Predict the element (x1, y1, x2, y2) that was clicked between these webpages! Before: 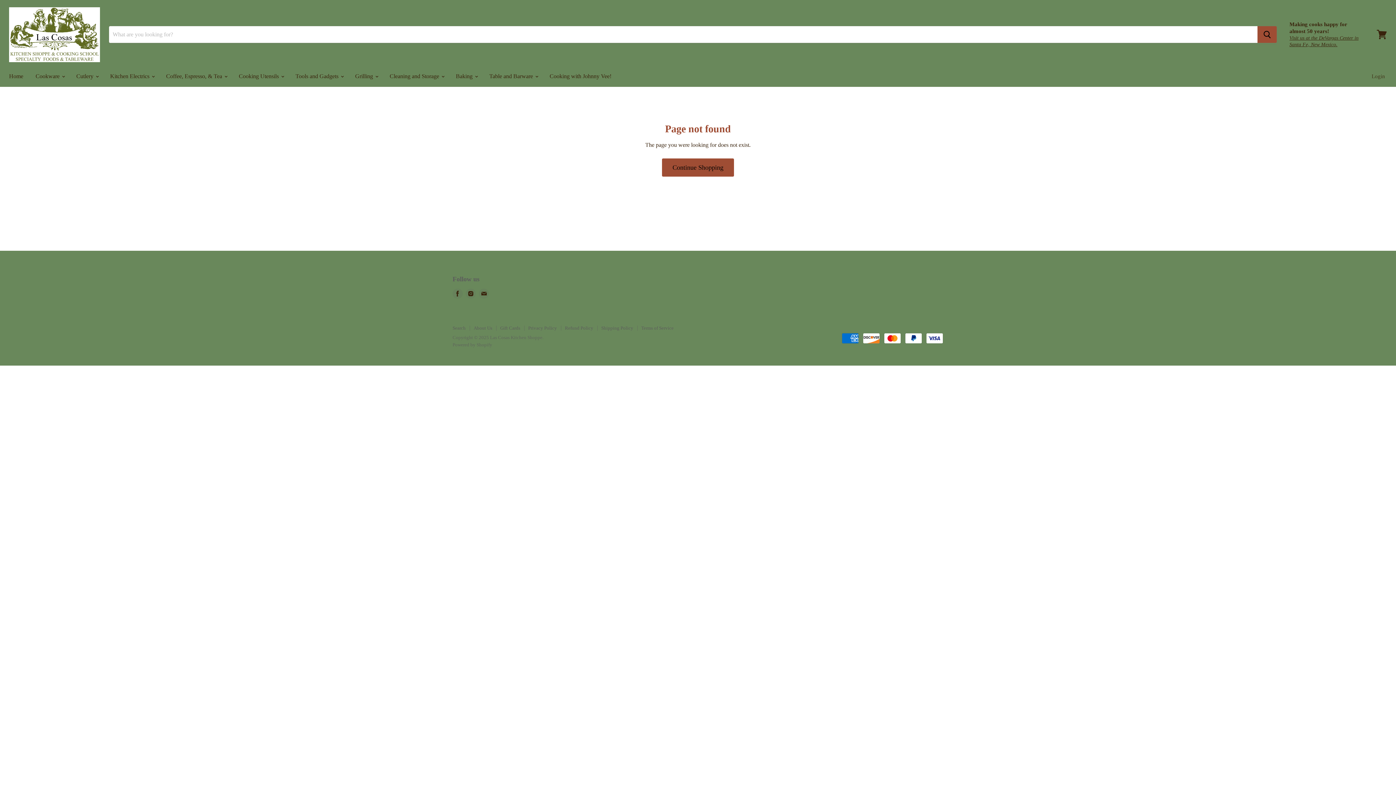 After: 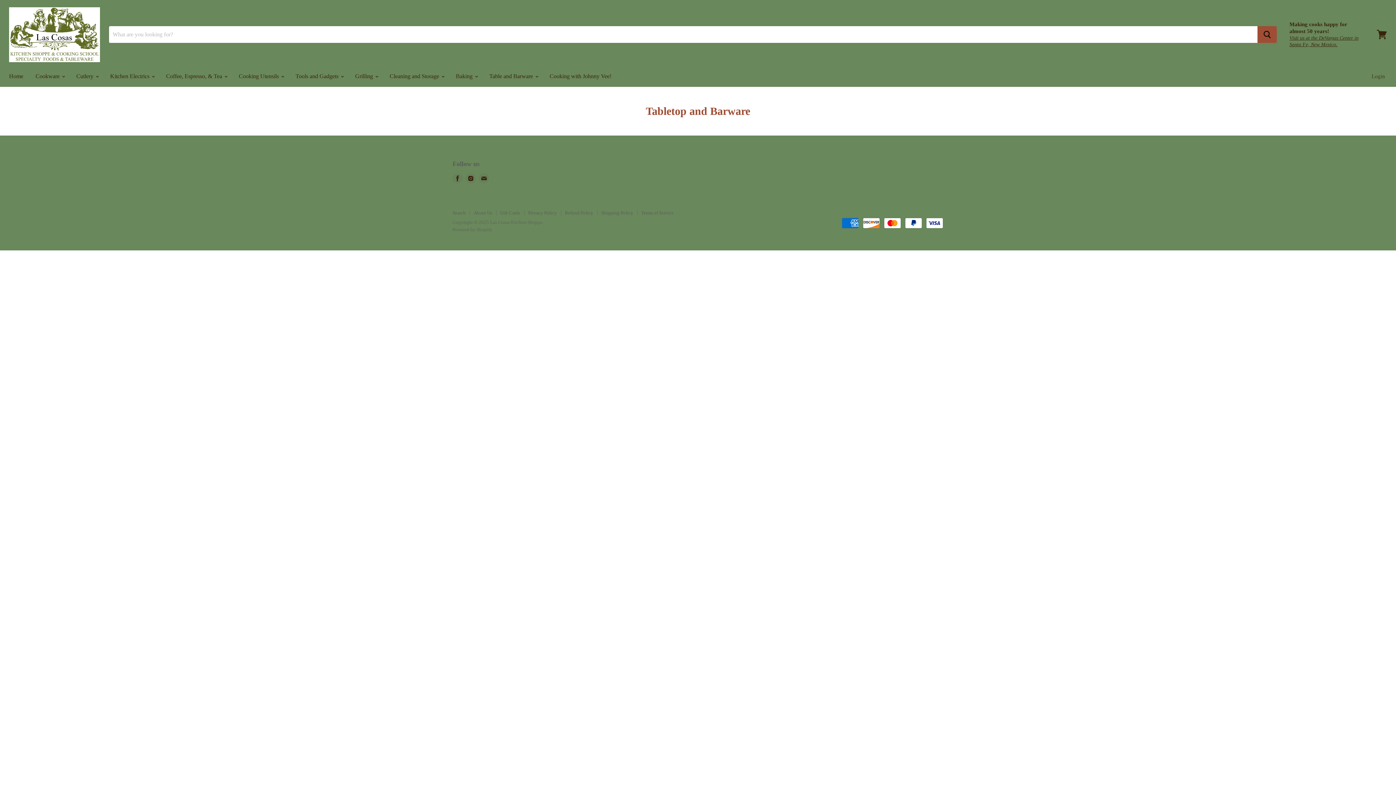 Action: bbox: (484, 68, 542, 83) label: Table and Barware 